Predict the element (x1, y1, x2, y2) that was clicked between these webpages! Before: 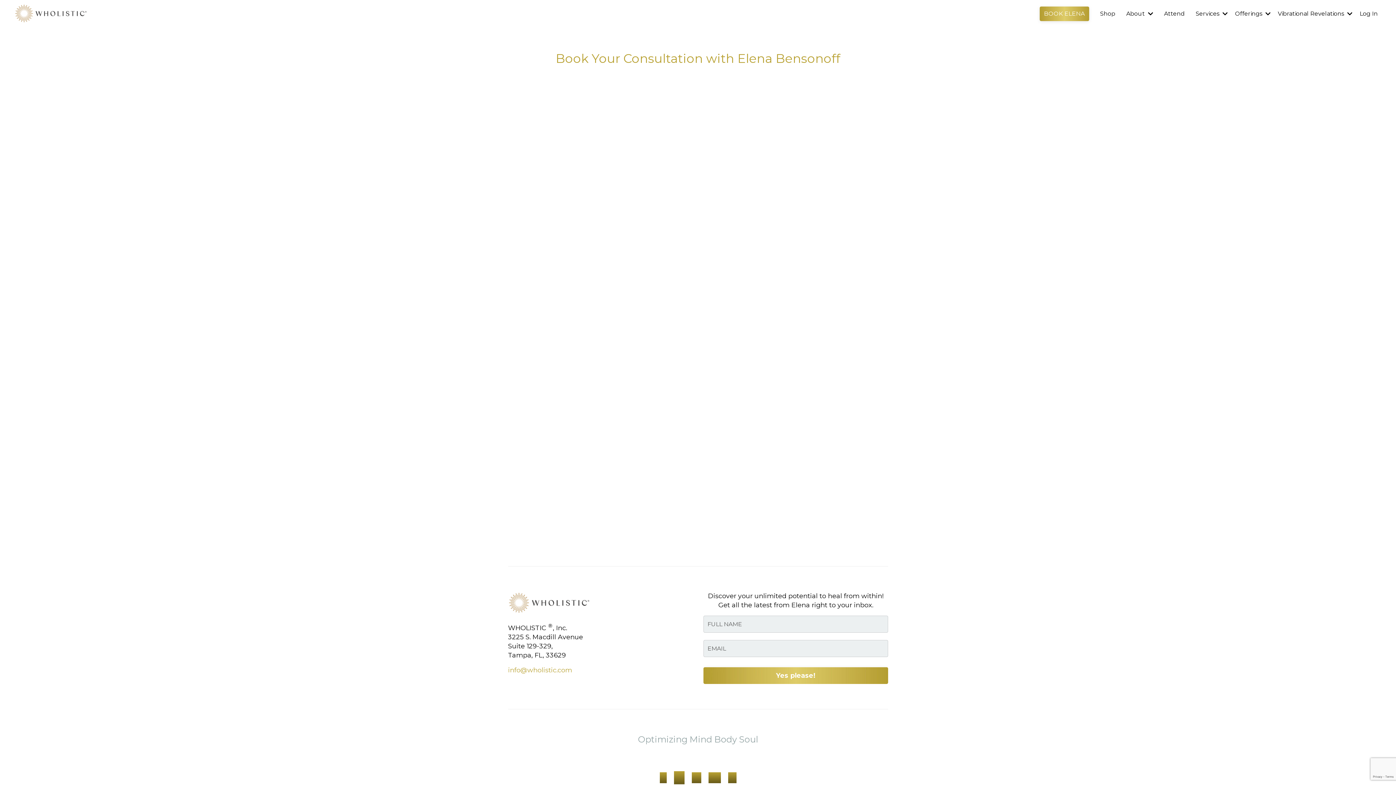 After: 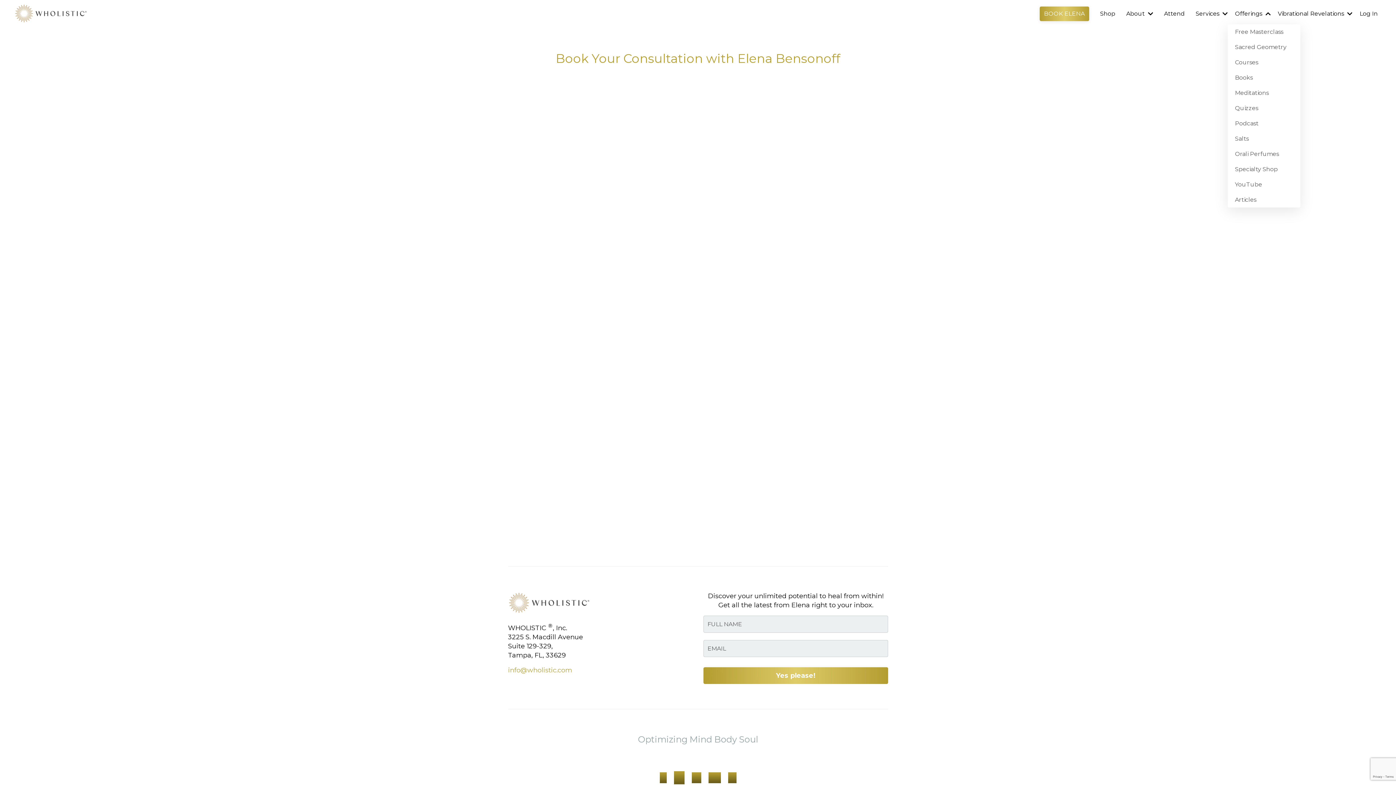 Action: bbox: (1235, 9, 1270, 17) label: Offerings 